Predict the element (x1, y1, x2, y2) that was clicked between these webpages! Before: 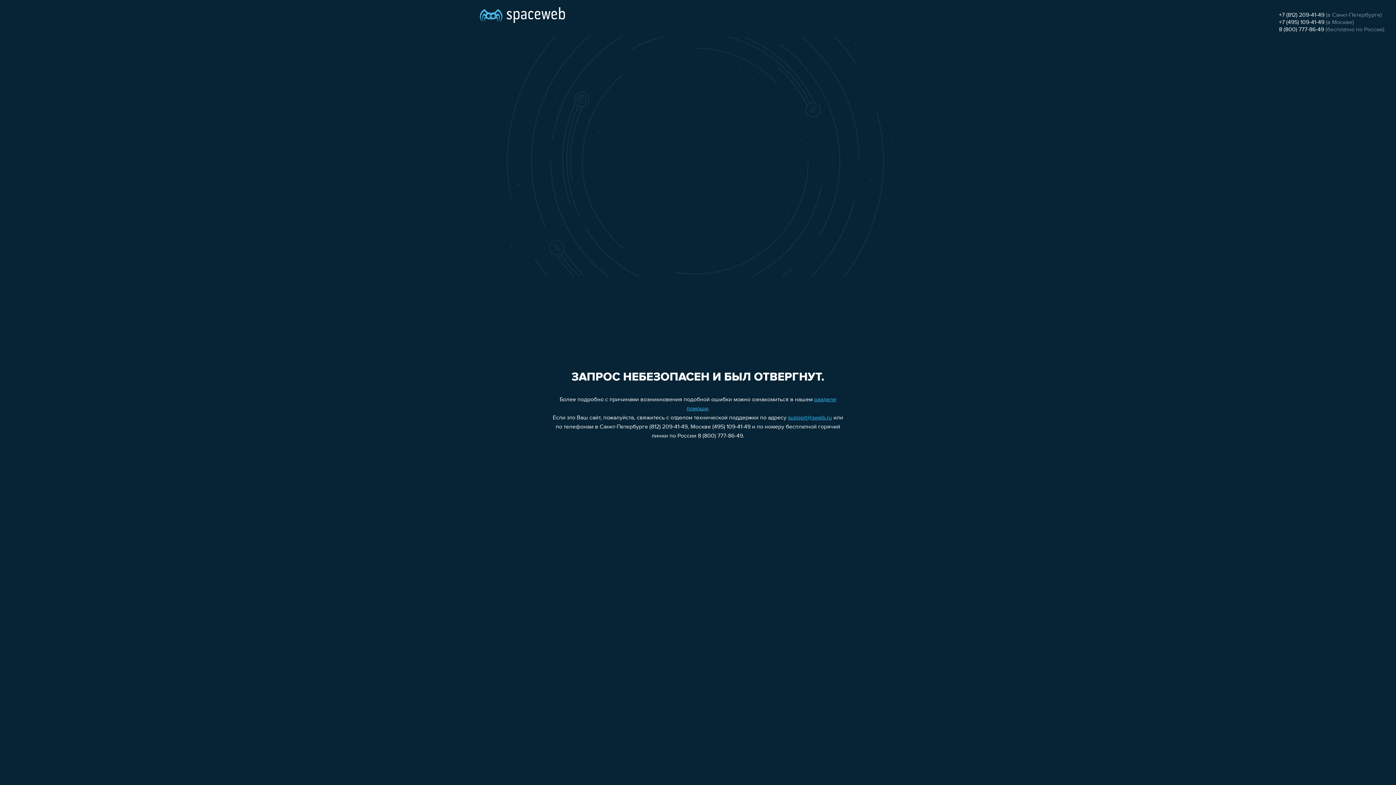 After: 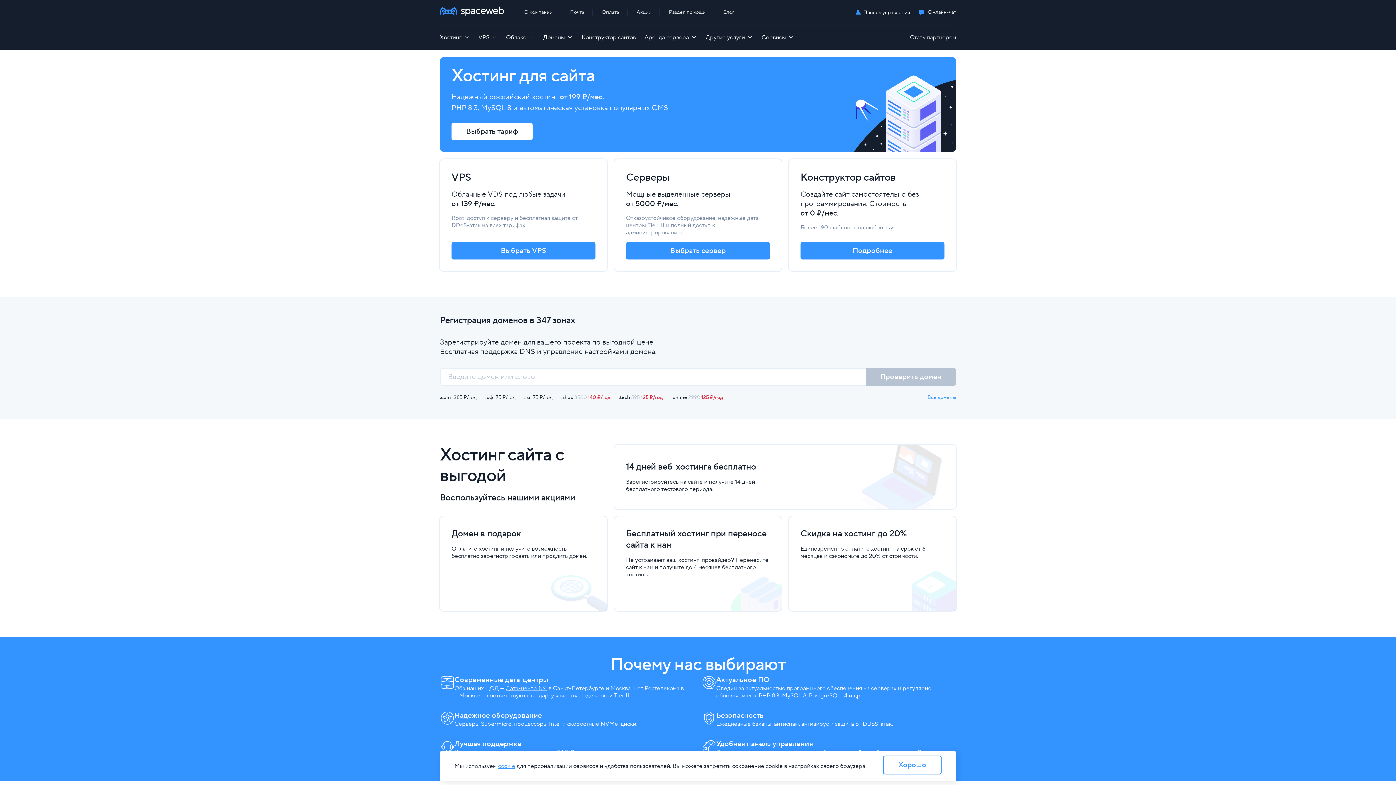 Action: bbox: (480, 0, 565, 25)